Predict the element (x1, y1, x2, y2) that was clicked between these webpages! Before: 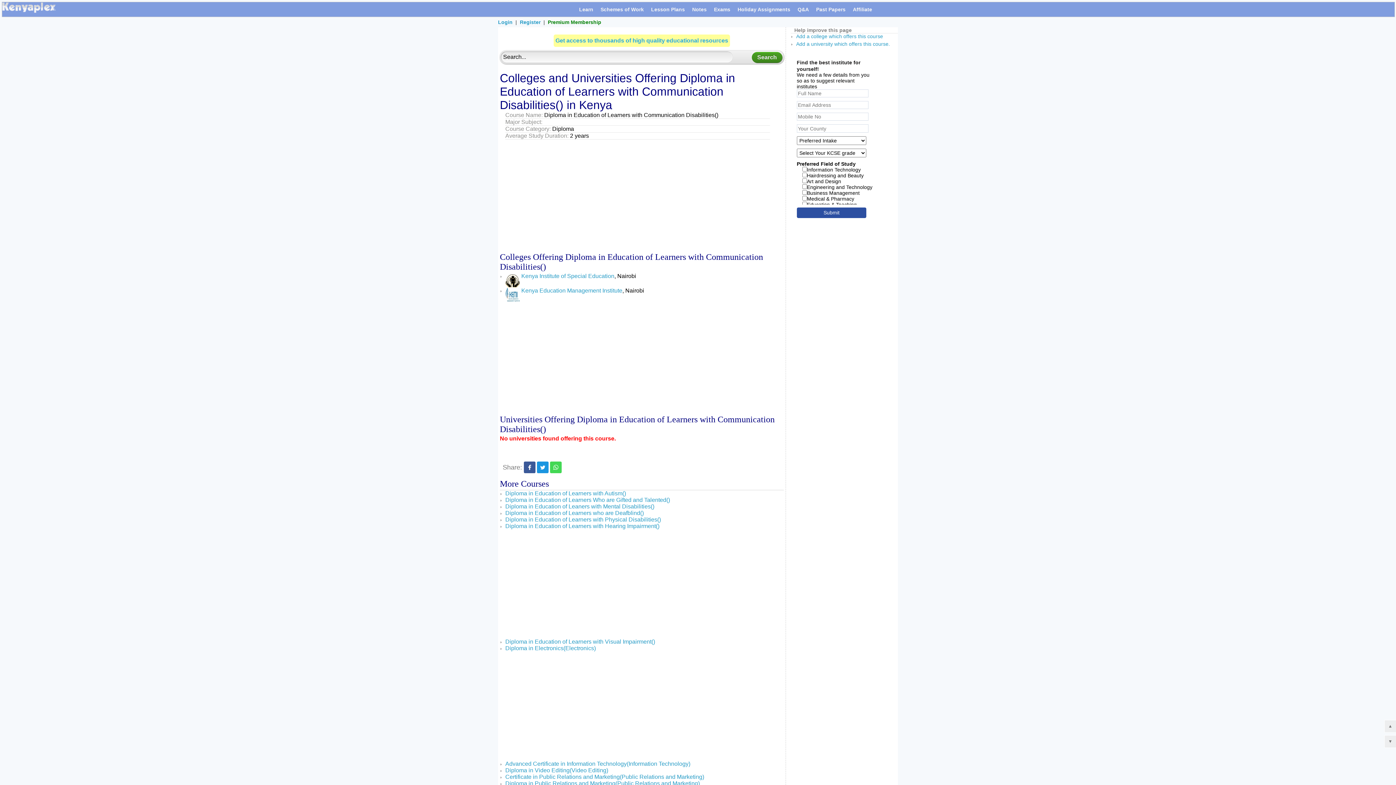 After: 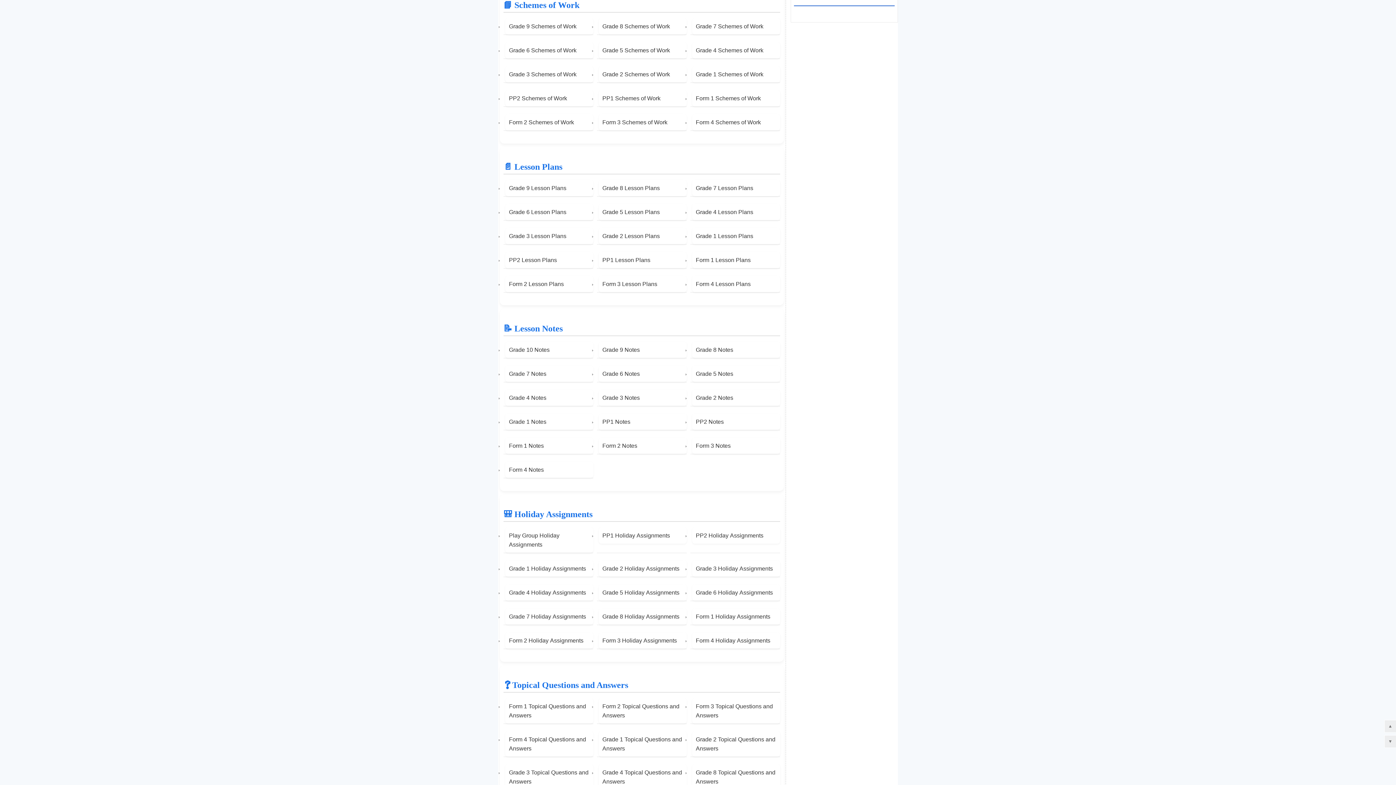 Action: label: Schemes of Work bbox: (597, 2, 646, 16)